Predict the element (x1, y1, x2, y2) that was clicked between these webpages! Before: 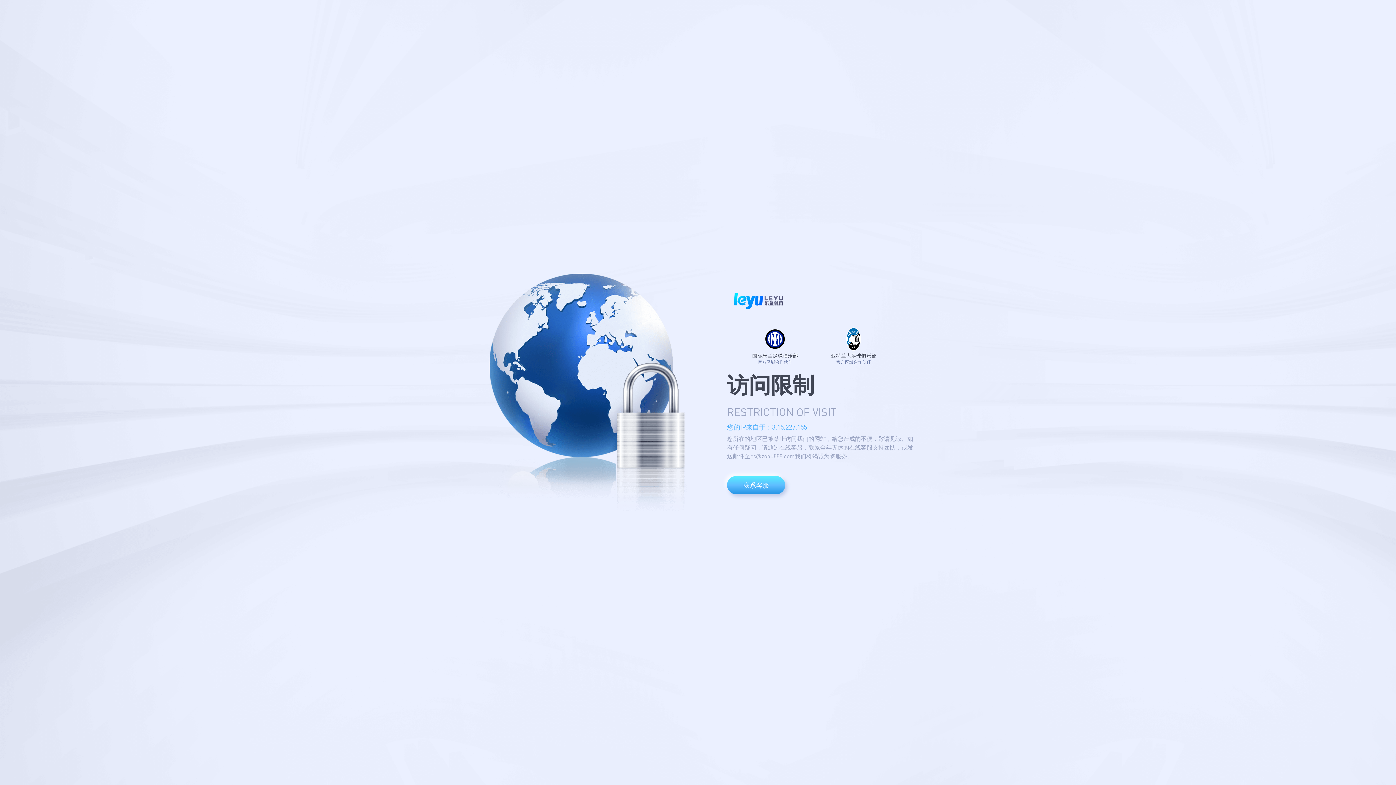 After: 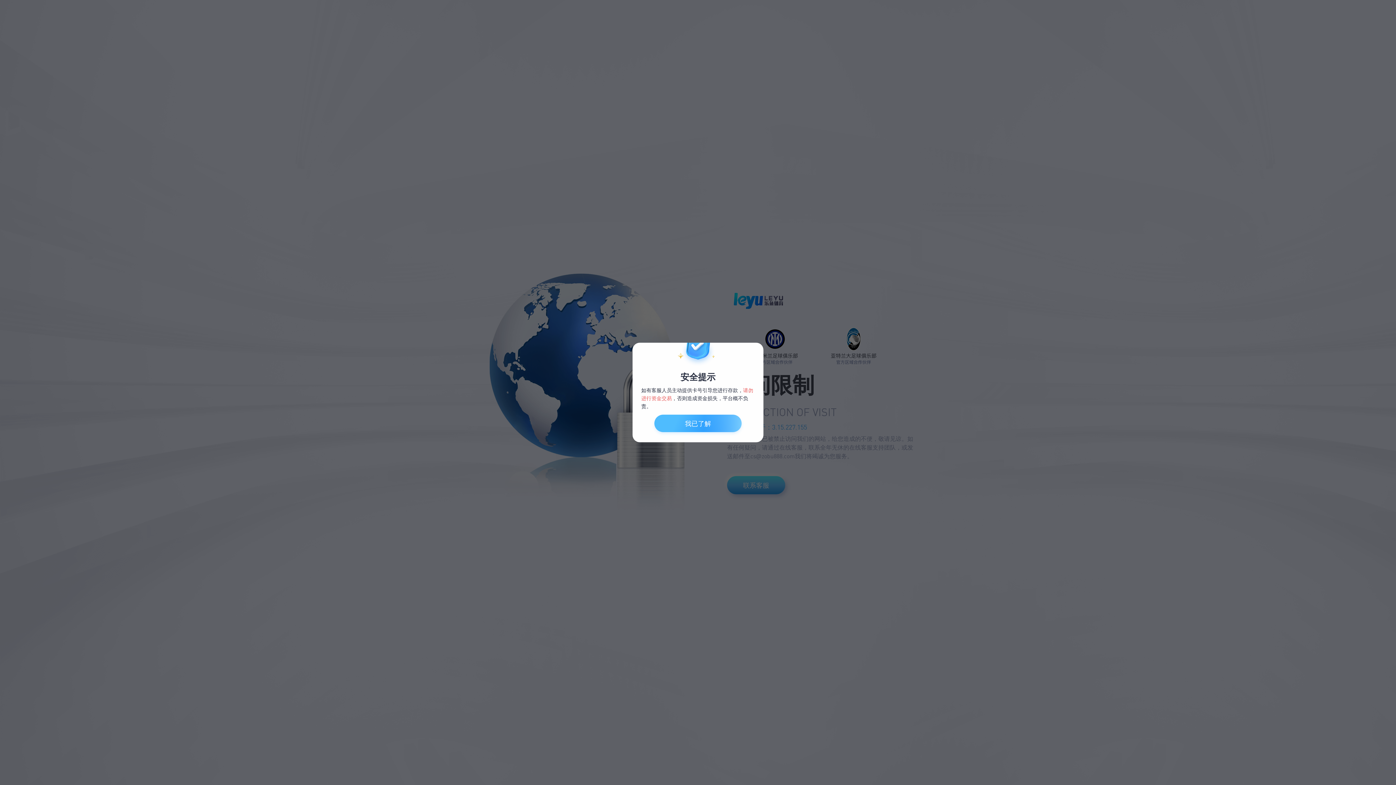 Action: bbox: (727, 476, 785, 494) label: 联系客服